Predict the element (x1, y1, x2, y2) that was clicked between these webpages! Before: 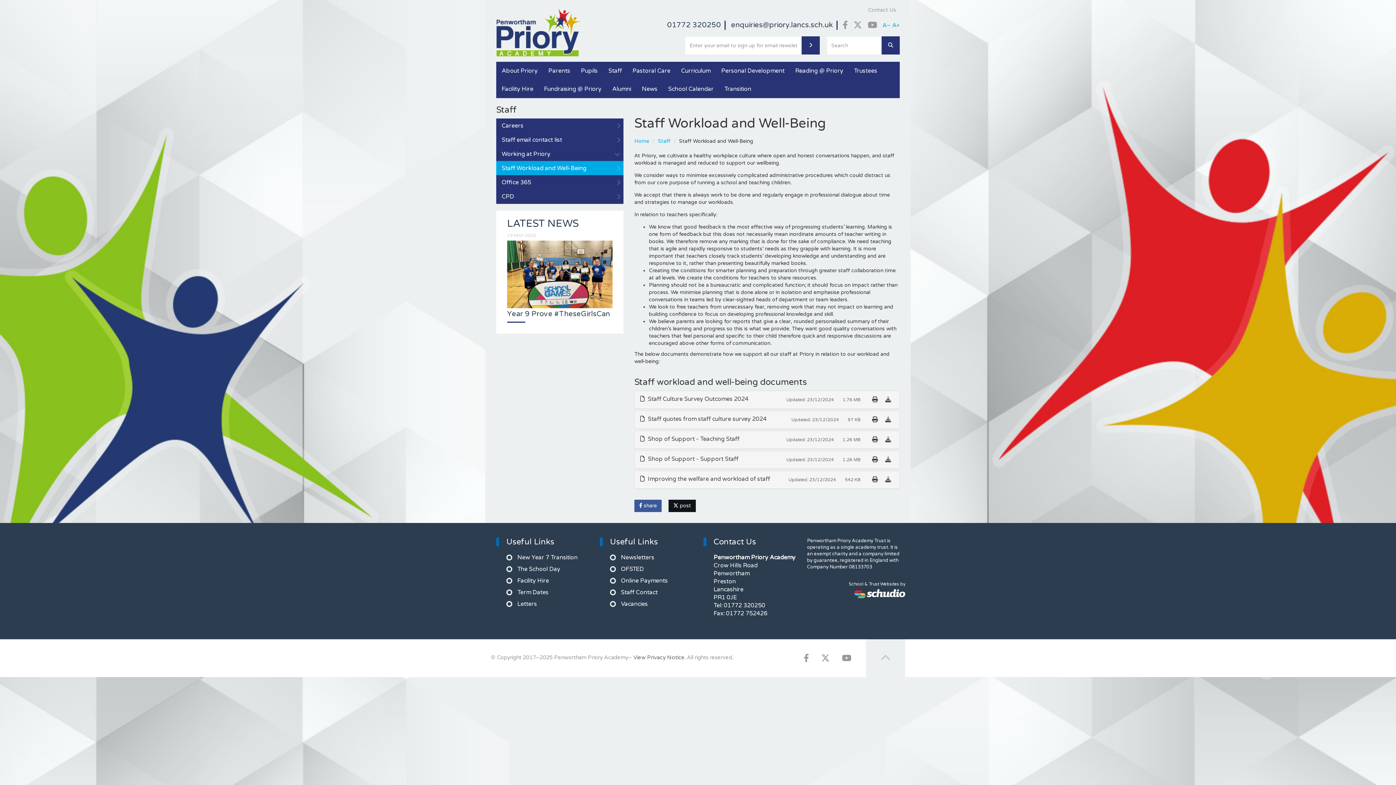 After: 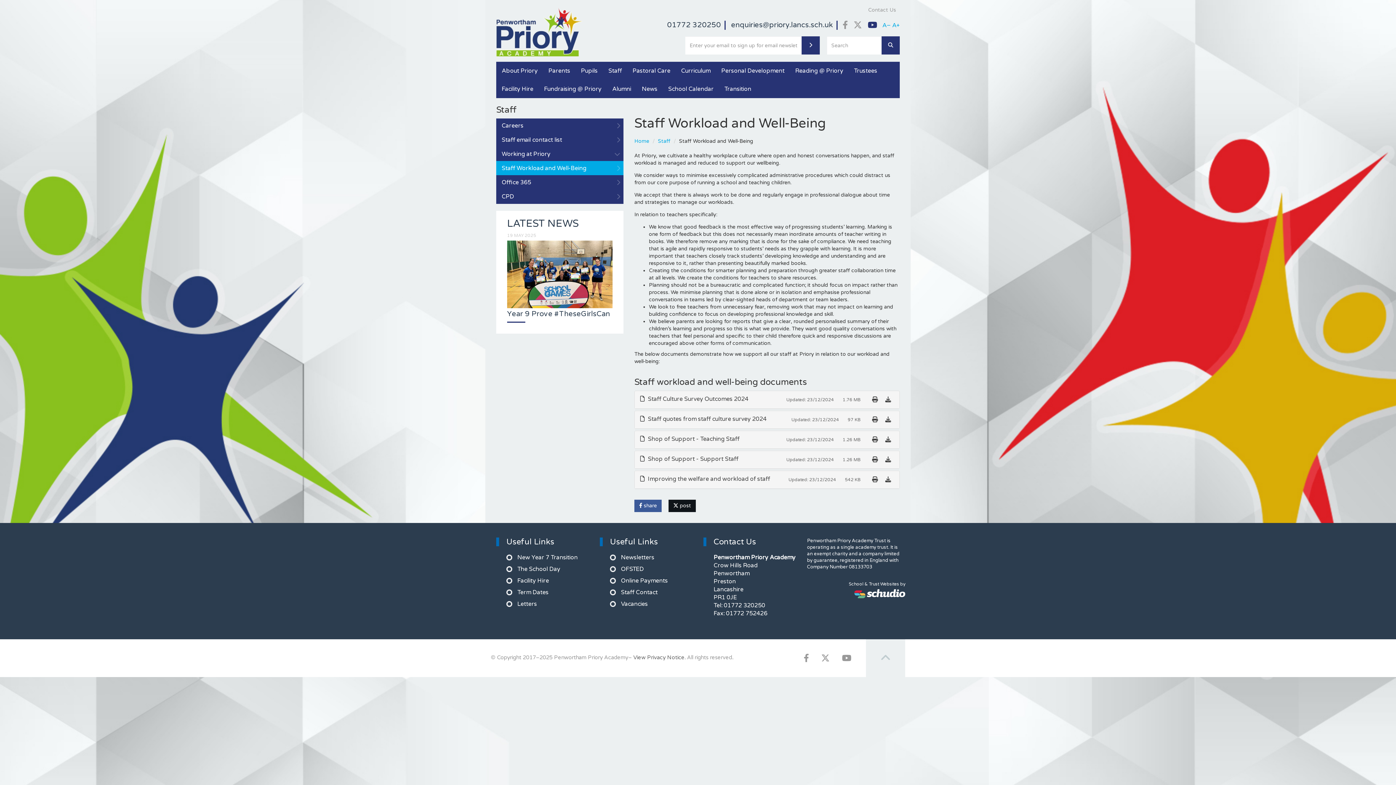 Action: bbox: (868, 20, 877, 30)